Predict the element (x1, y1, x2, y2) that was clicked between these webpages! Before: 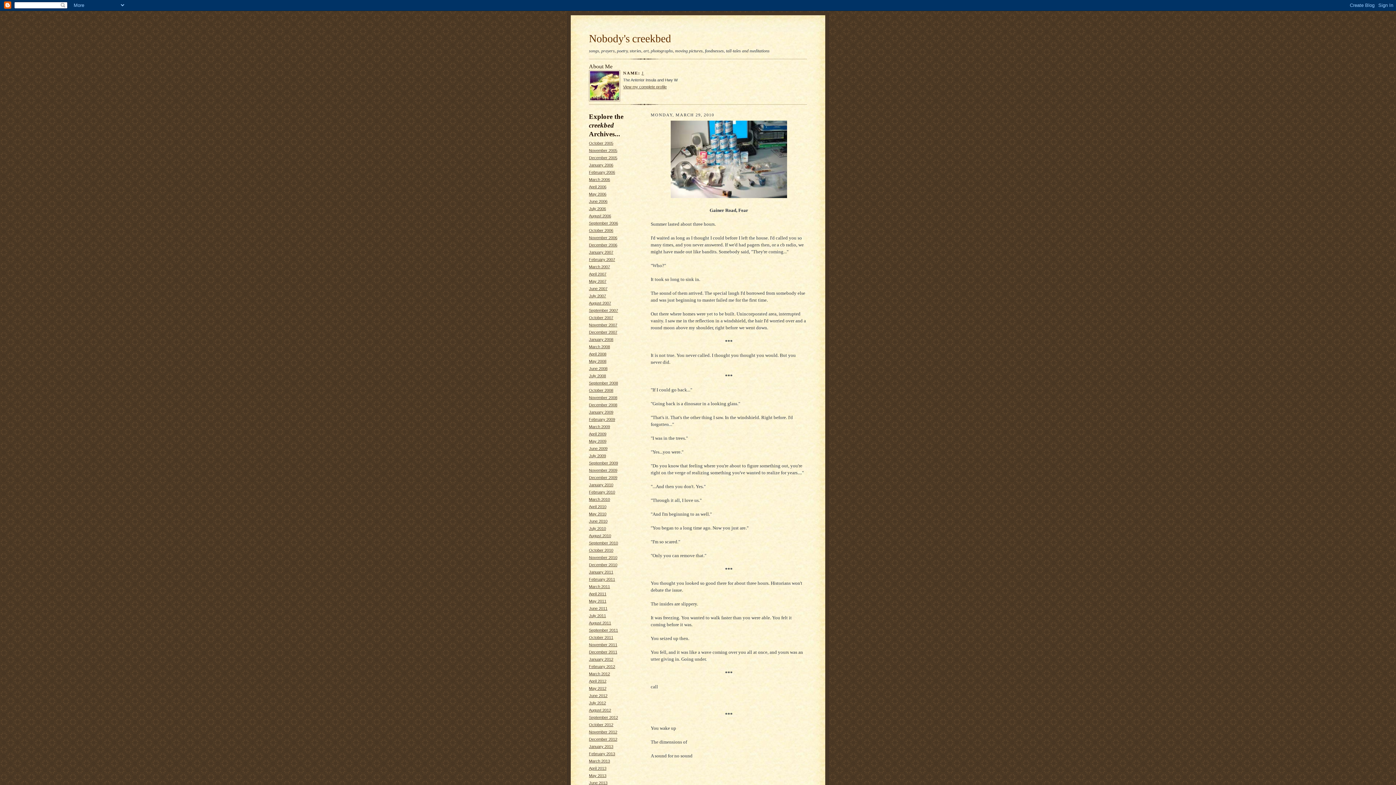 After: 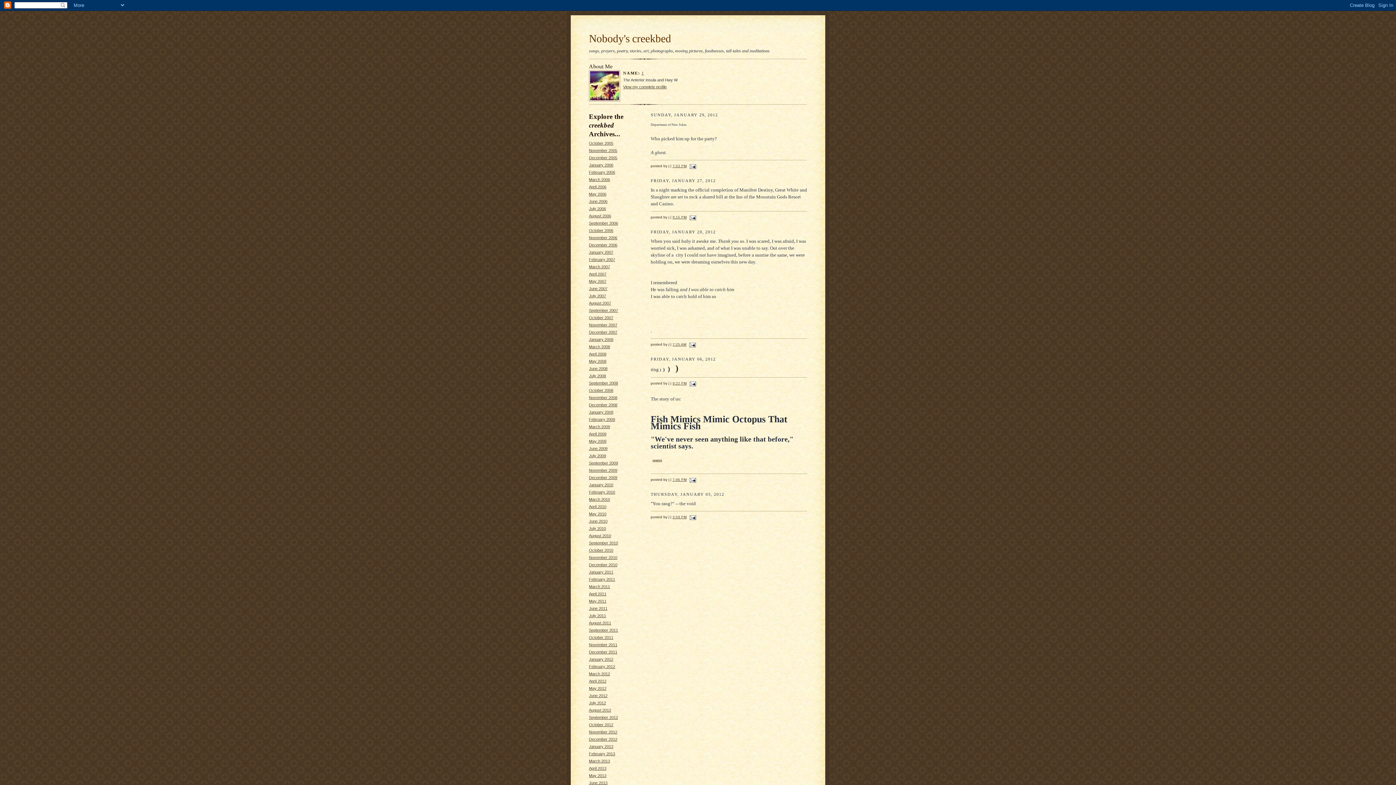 Action: label: January 2012 bbox: (589, 657, 613, 661)